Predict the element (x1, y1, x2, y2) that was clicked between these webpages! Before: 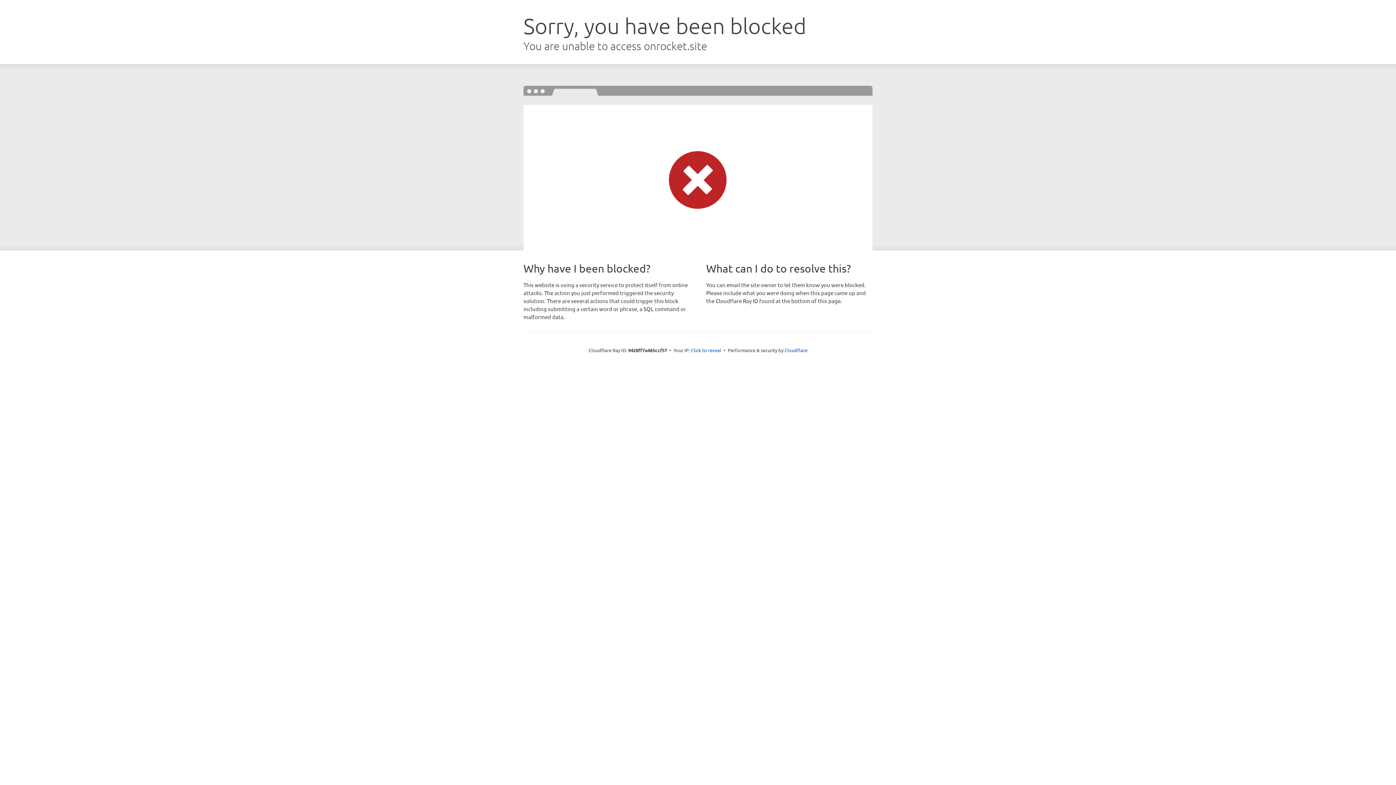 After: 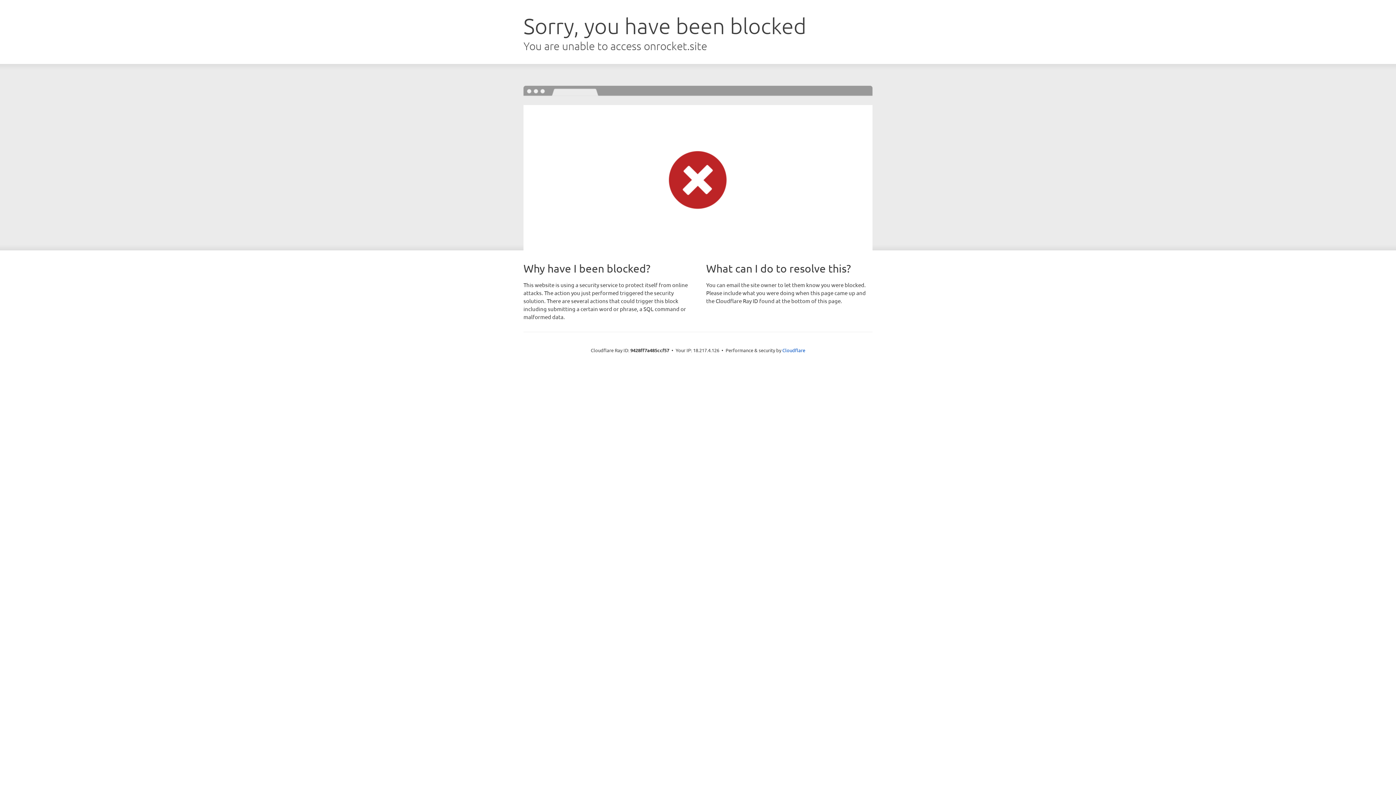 Action: bbox: (691, 346, 721, 353) label: Click to reveal